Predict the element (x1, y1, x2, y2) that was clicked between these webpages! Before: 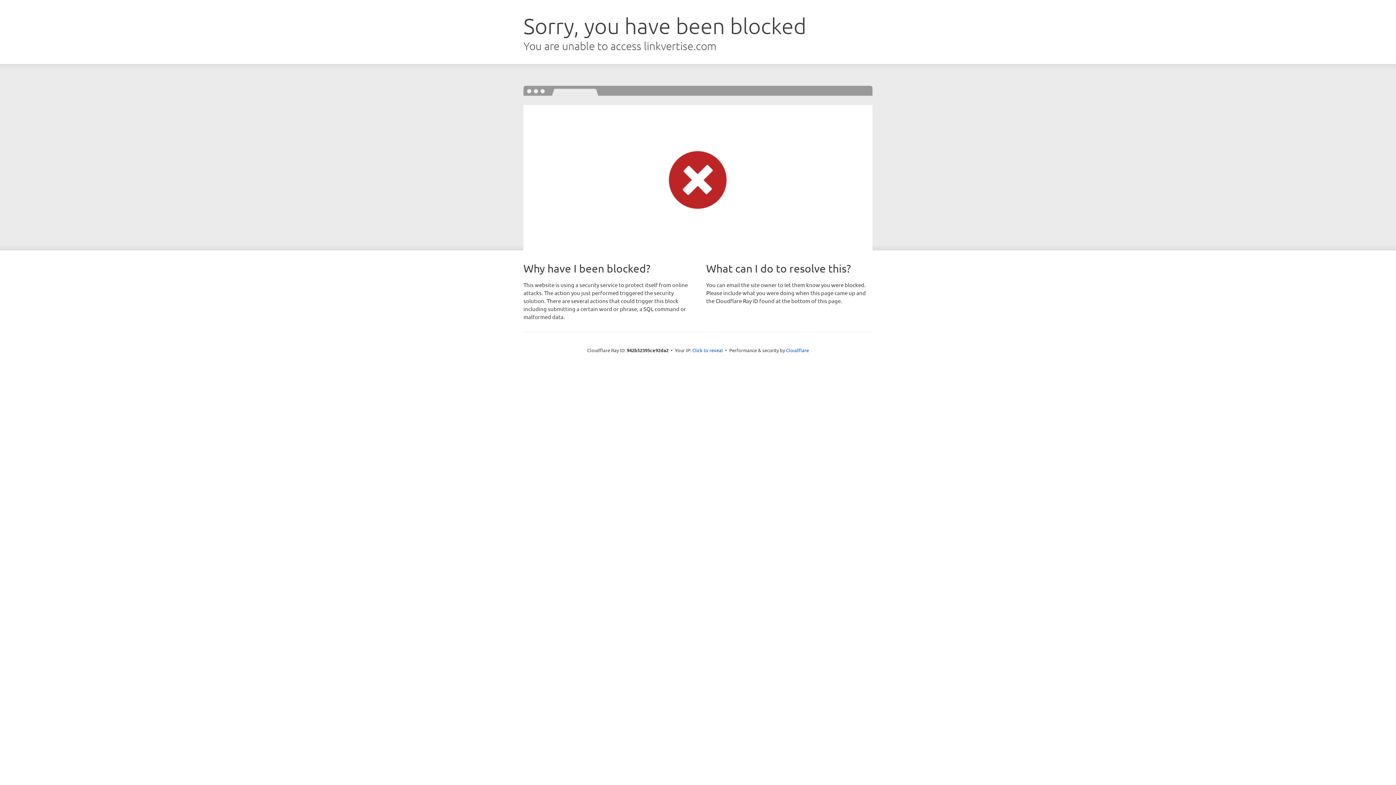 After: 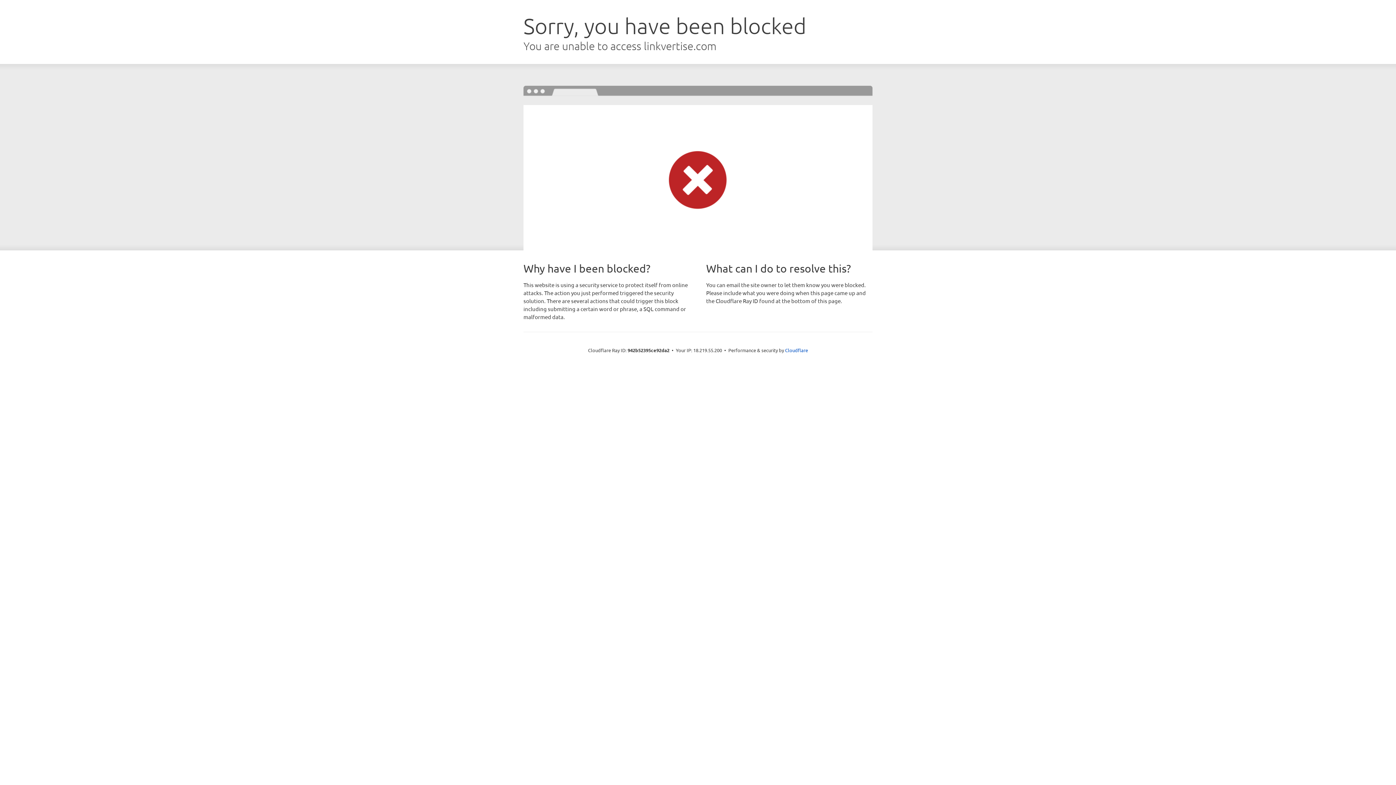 Action: bbox: (692, 346, 723, 353) label: Click to reveal